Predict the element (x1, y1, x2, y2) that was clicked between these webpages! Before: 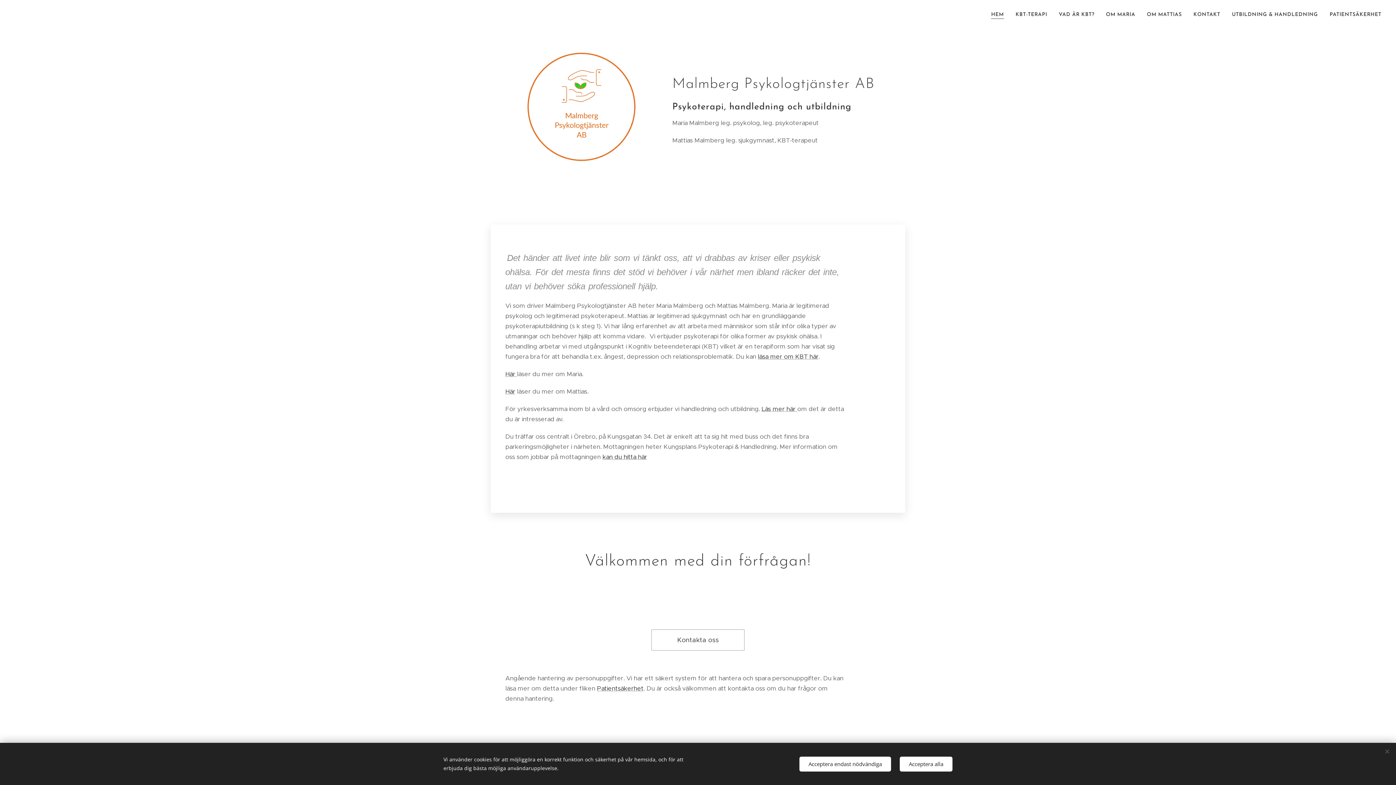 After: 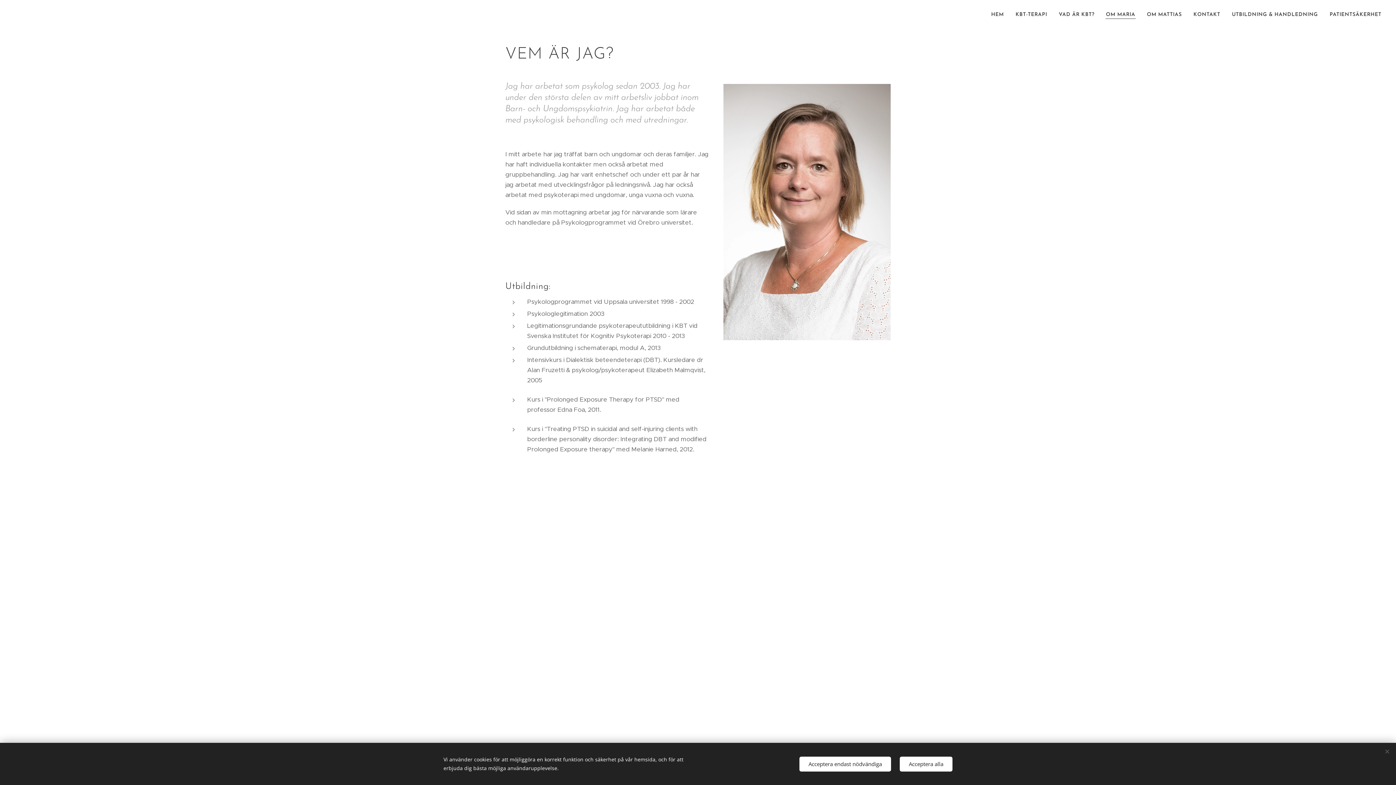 Action: label: OM MARIA bbox: (1100, 5, 1141, 24)